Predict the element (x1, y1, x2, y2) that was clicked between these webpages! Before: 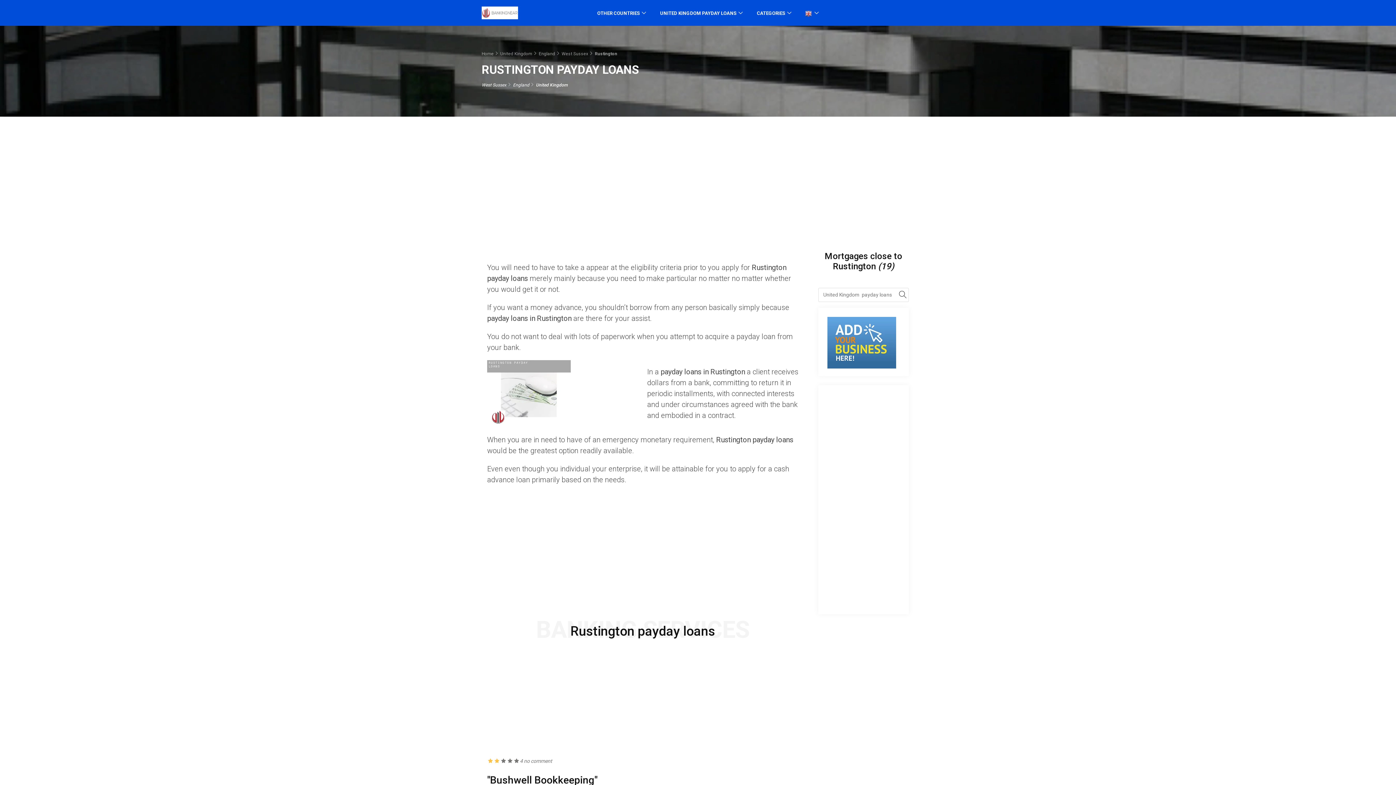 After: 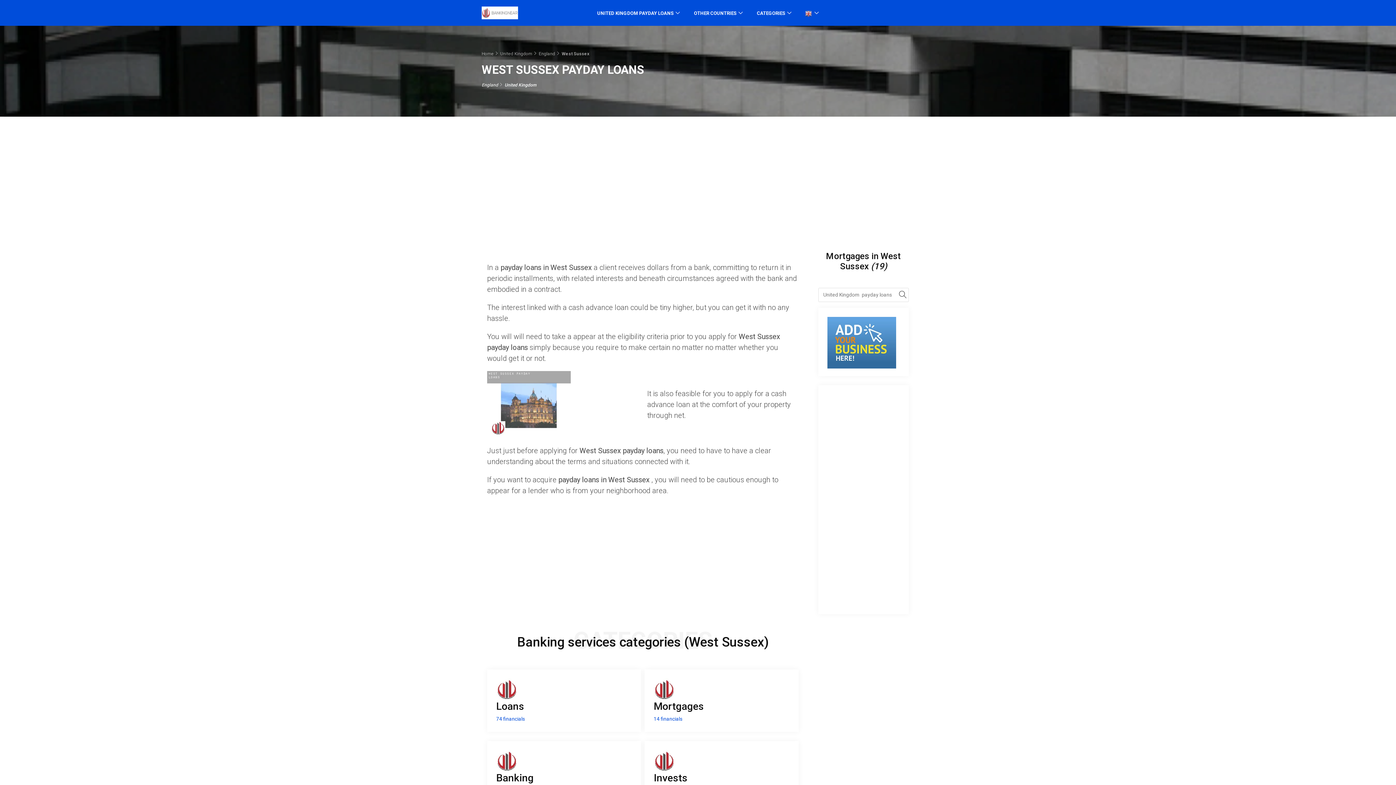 Action: bbox: (561, 51, 588, 56) label: West Sussex